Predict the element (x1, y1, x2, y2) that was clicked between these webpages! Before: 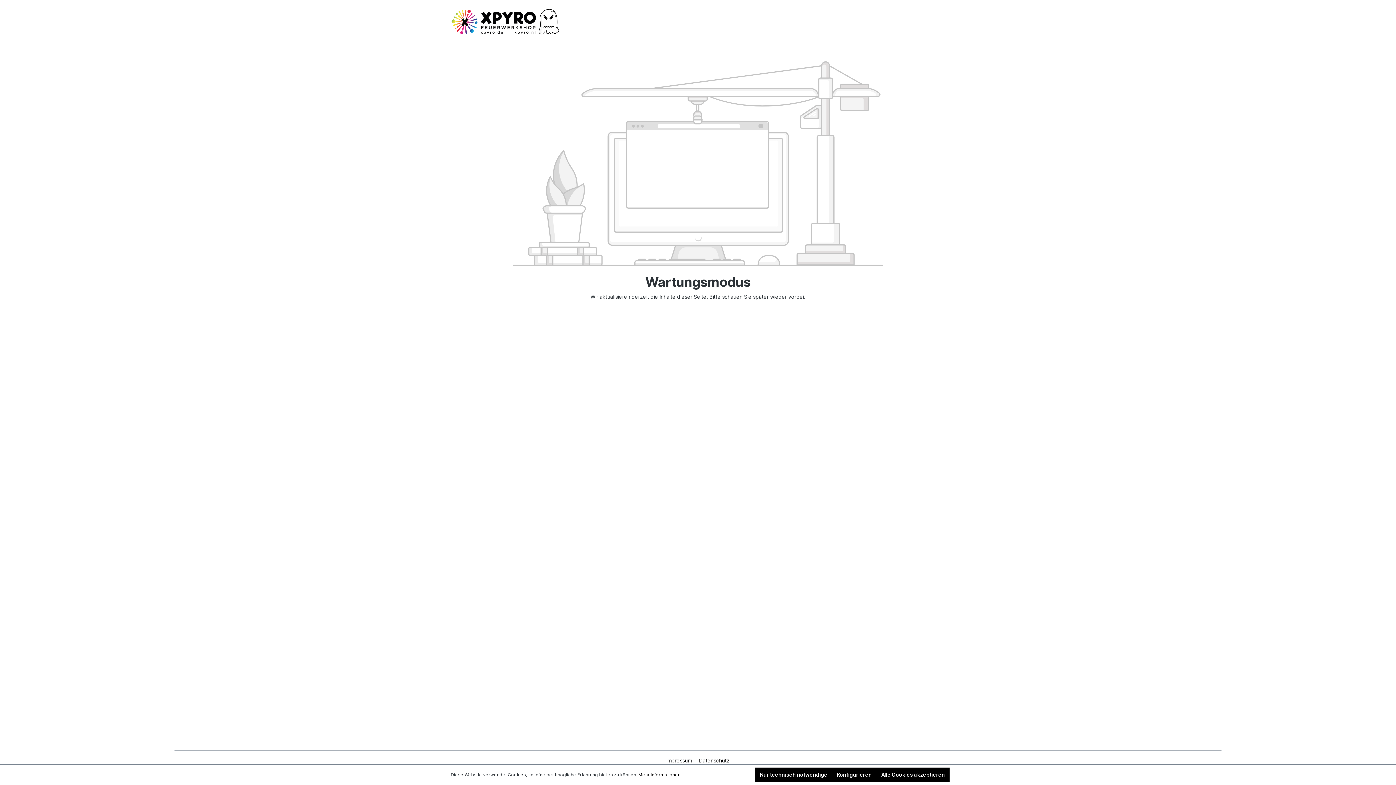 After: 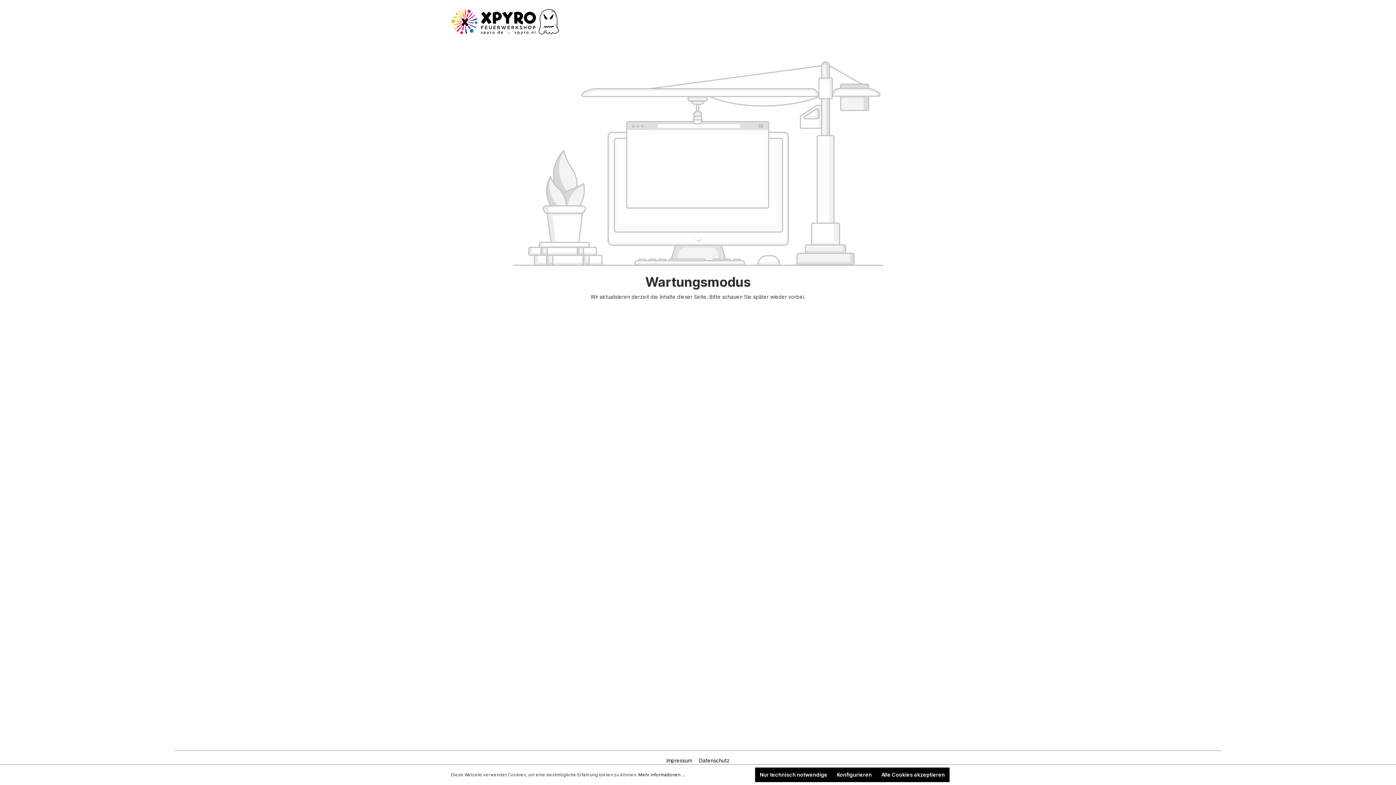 Action: bbox: (450, 8, 560, 34)